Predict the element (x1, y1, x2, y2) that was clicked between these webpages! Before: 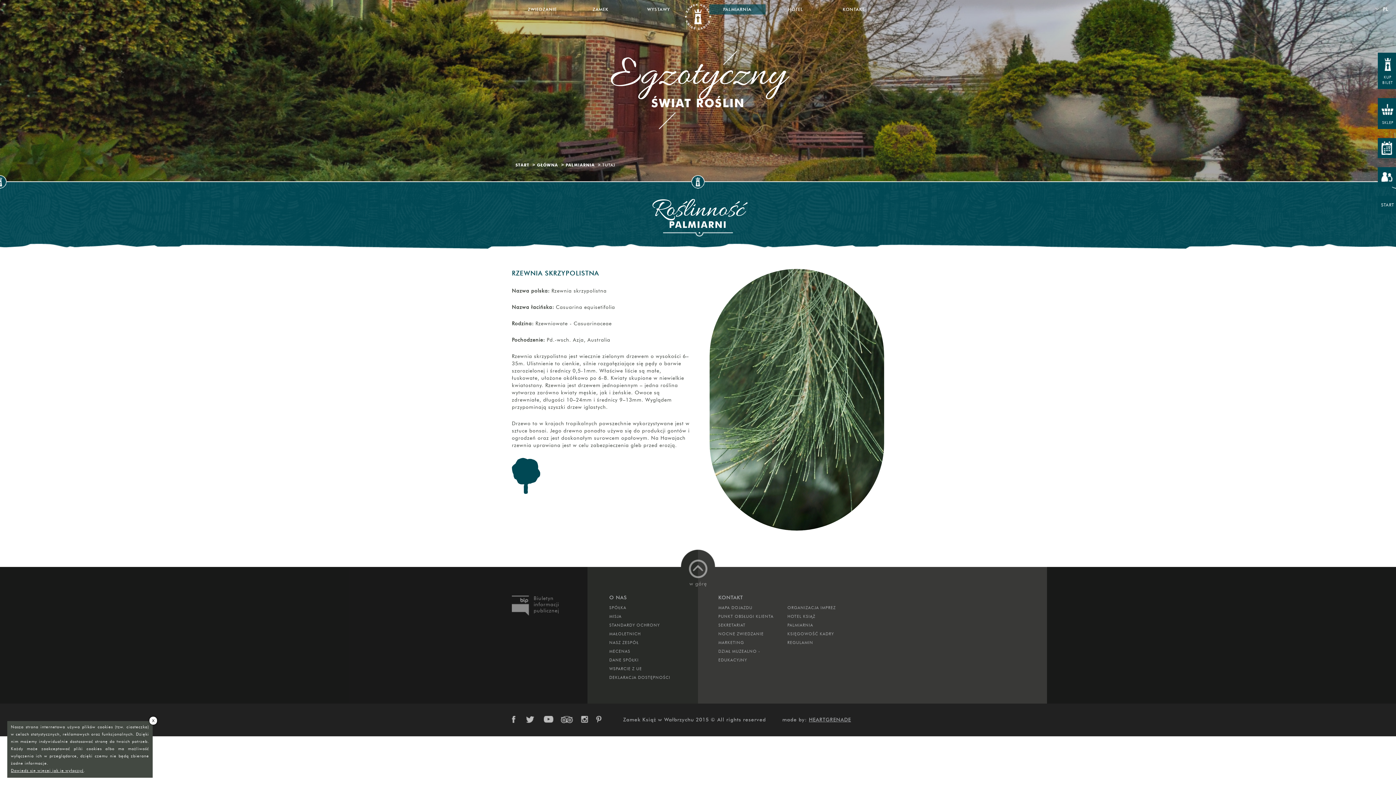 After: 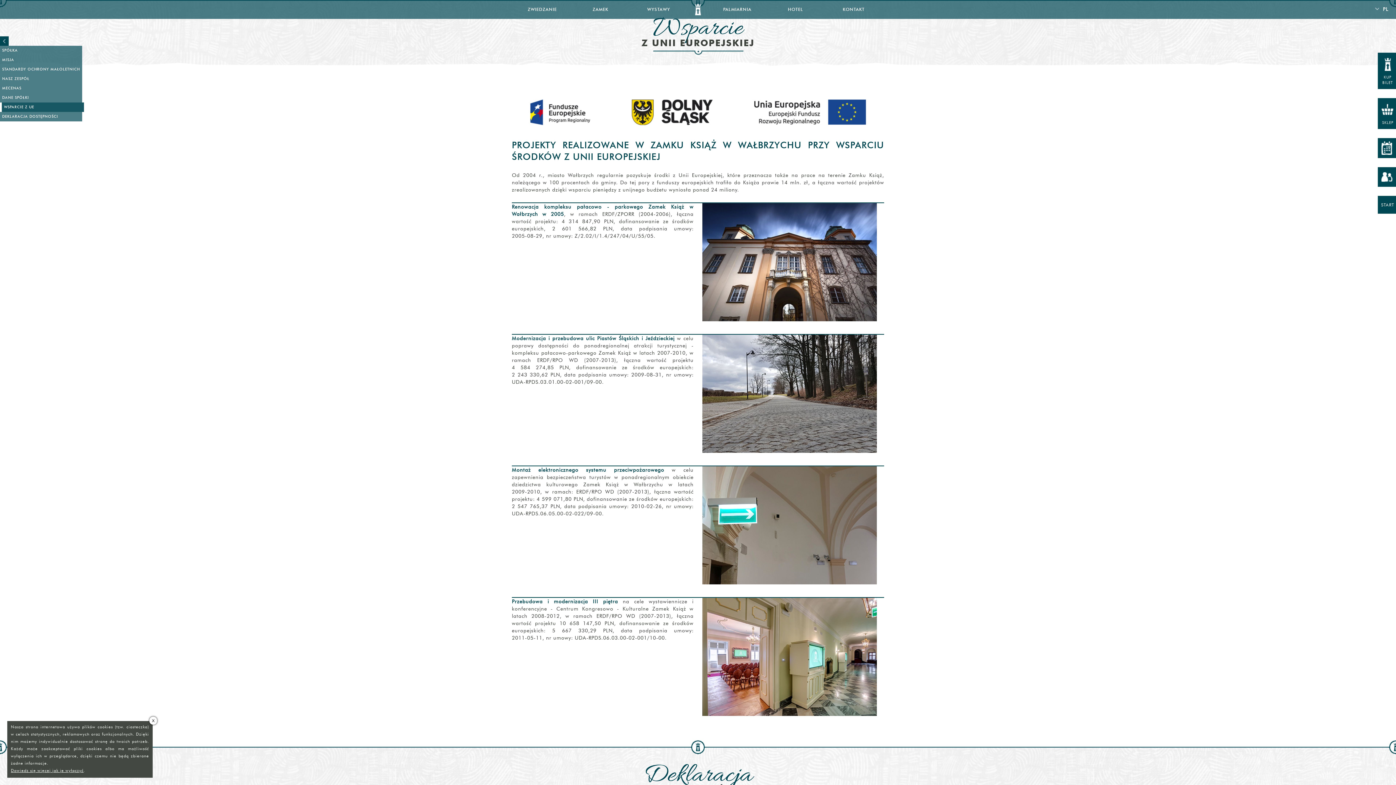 Action: bbox: (609, 666, 642, 671) label: WSPARCIE Z UE